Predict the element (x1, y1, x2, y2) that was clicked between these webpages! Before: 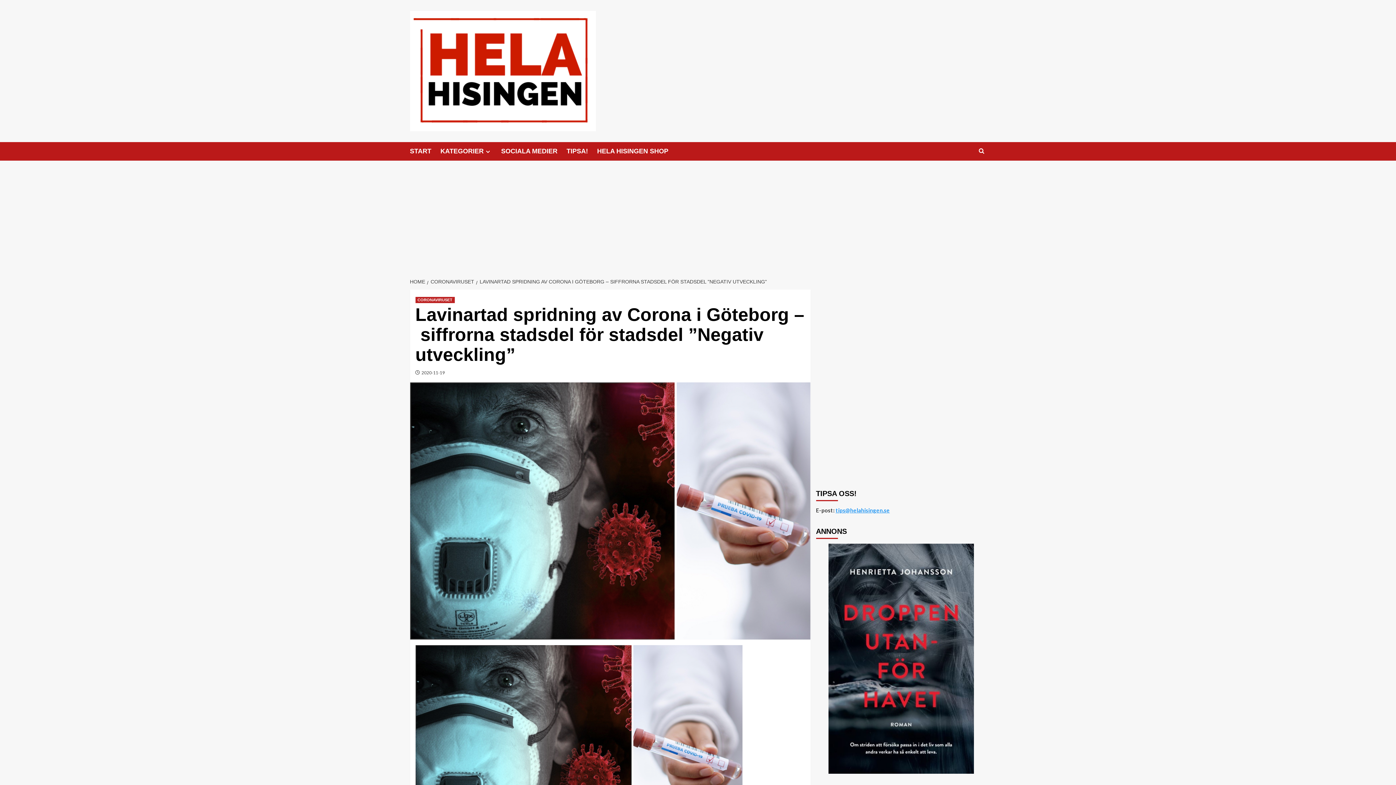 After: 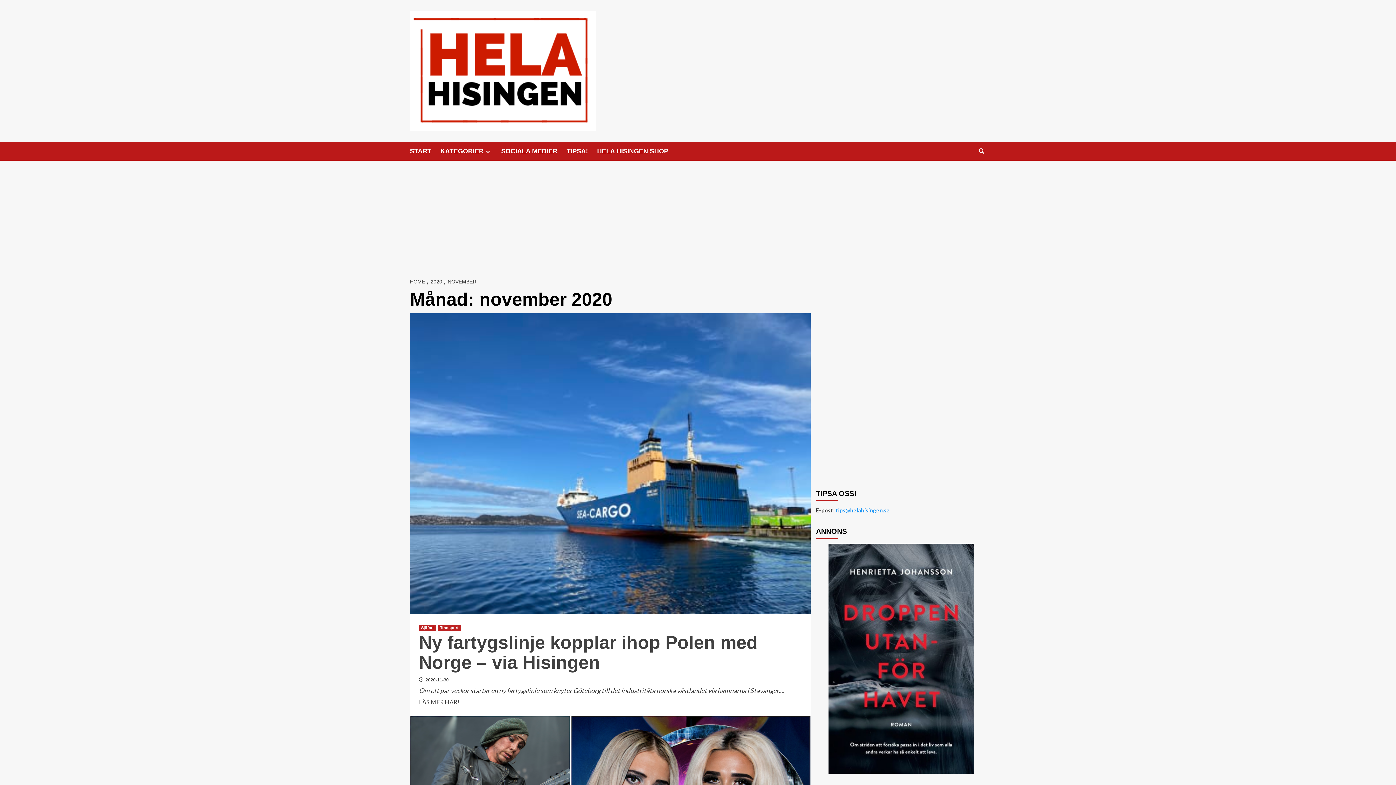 Action: label: 2020-11-19 bbox: (421, 370, 444, 375)